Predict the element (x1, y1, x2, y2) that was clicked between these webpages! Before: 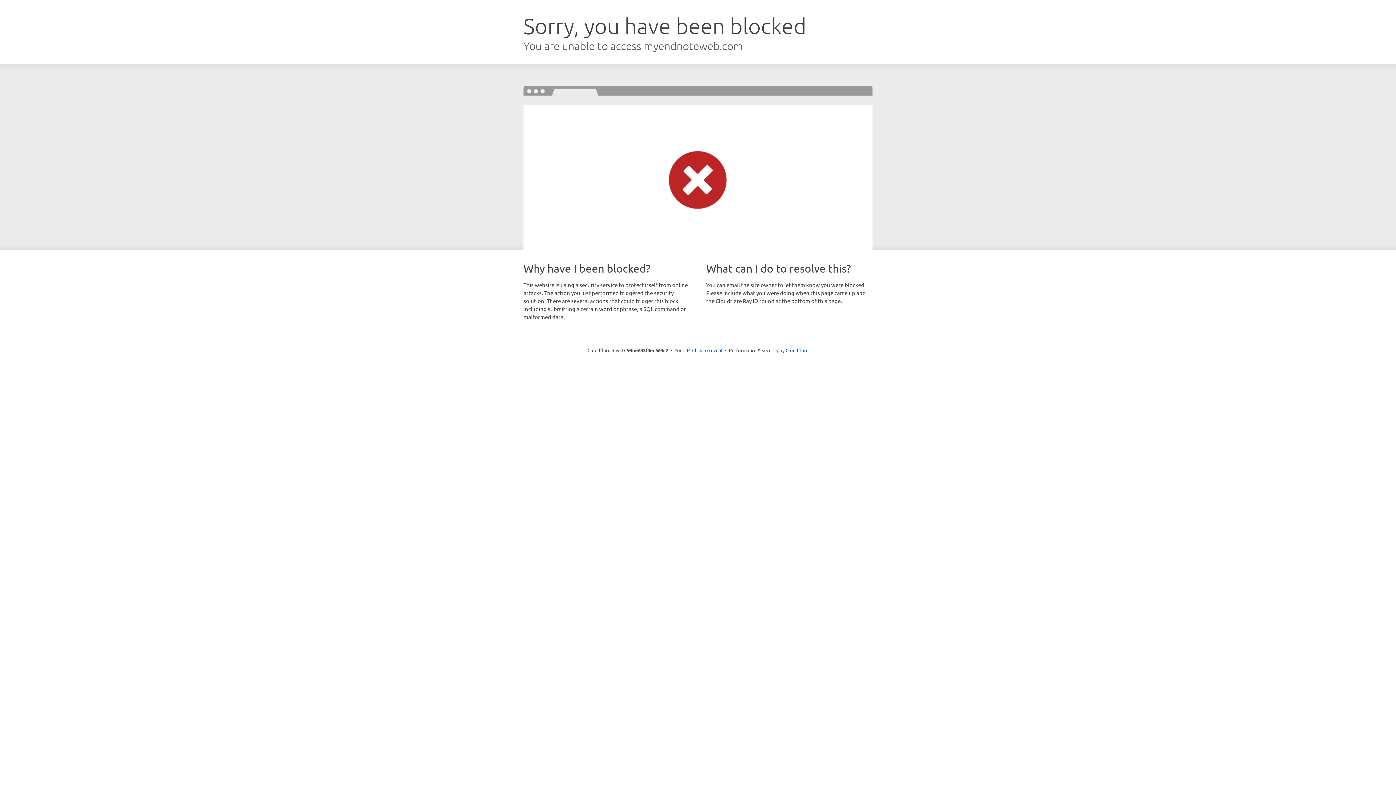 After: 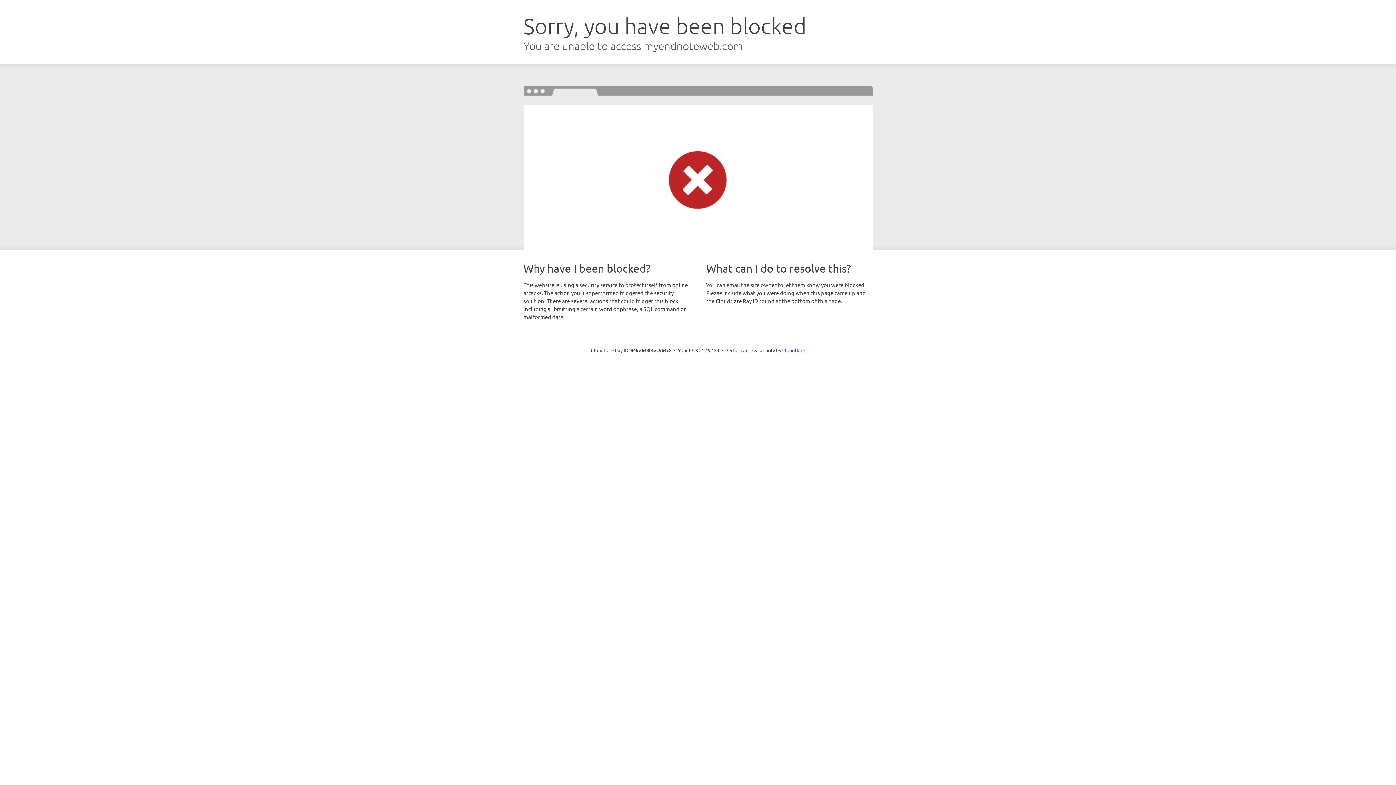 Action: bbox: (692, 346, 722, 353) label: Click to reveal